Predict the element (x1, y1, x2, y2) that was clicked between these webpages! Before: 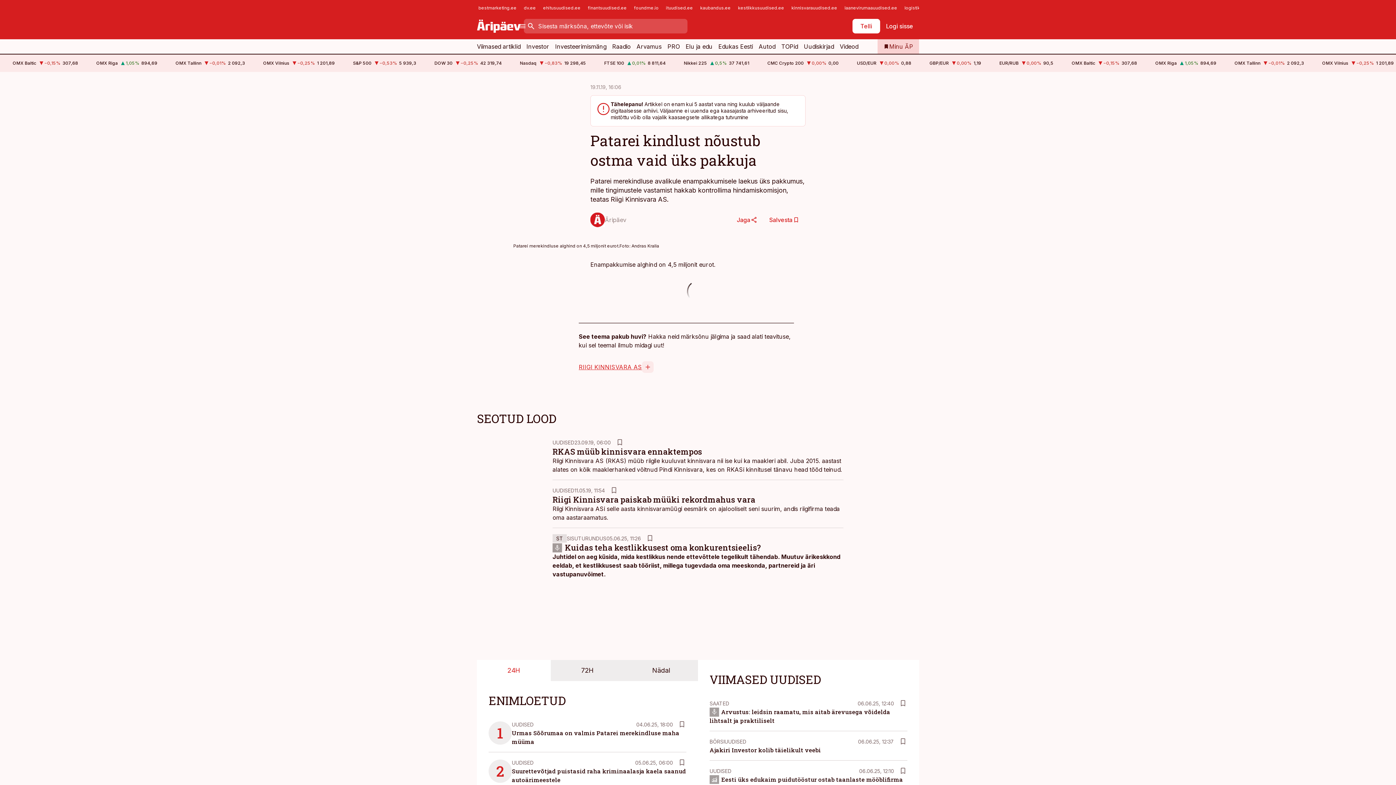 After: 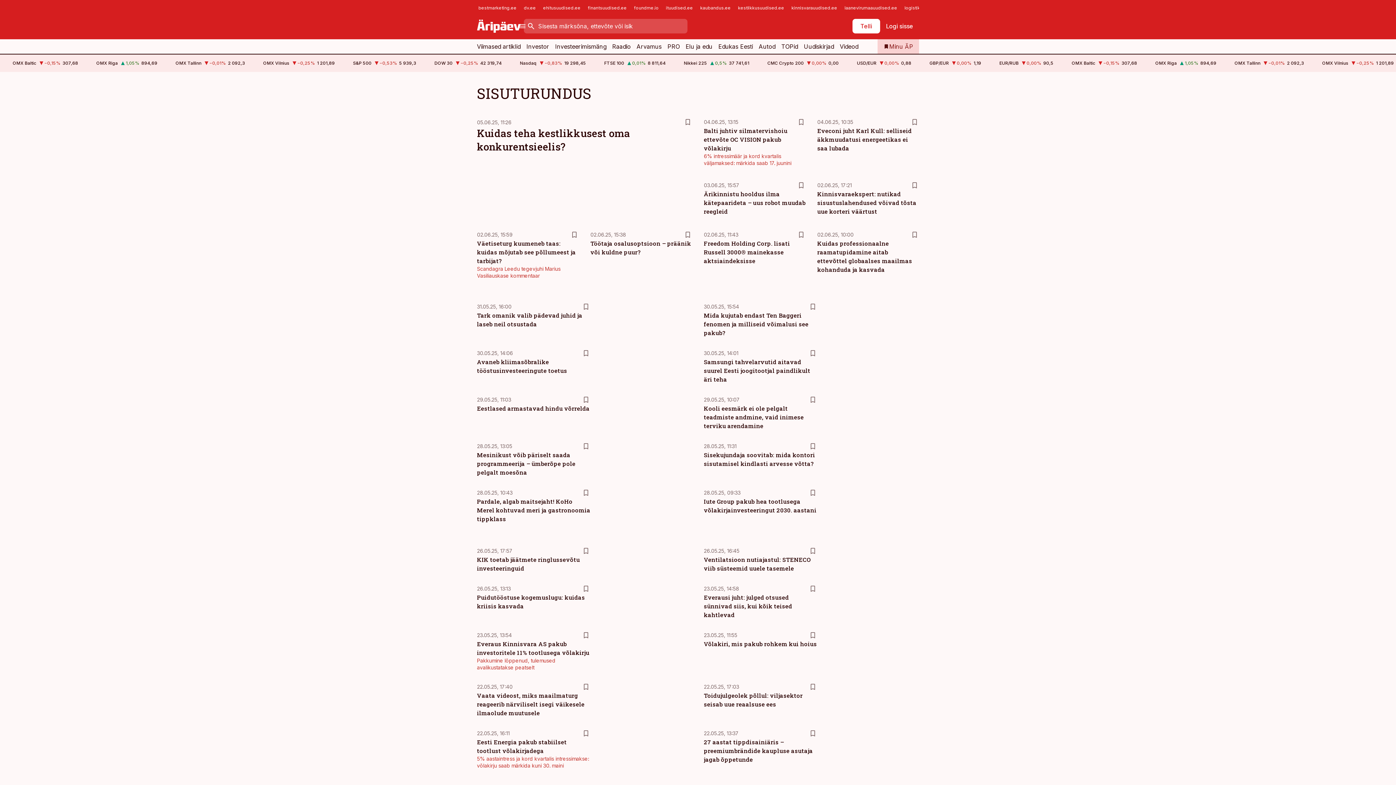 Action: label: SISUTURUNDUS bbox: (566, 535, 606, 541)